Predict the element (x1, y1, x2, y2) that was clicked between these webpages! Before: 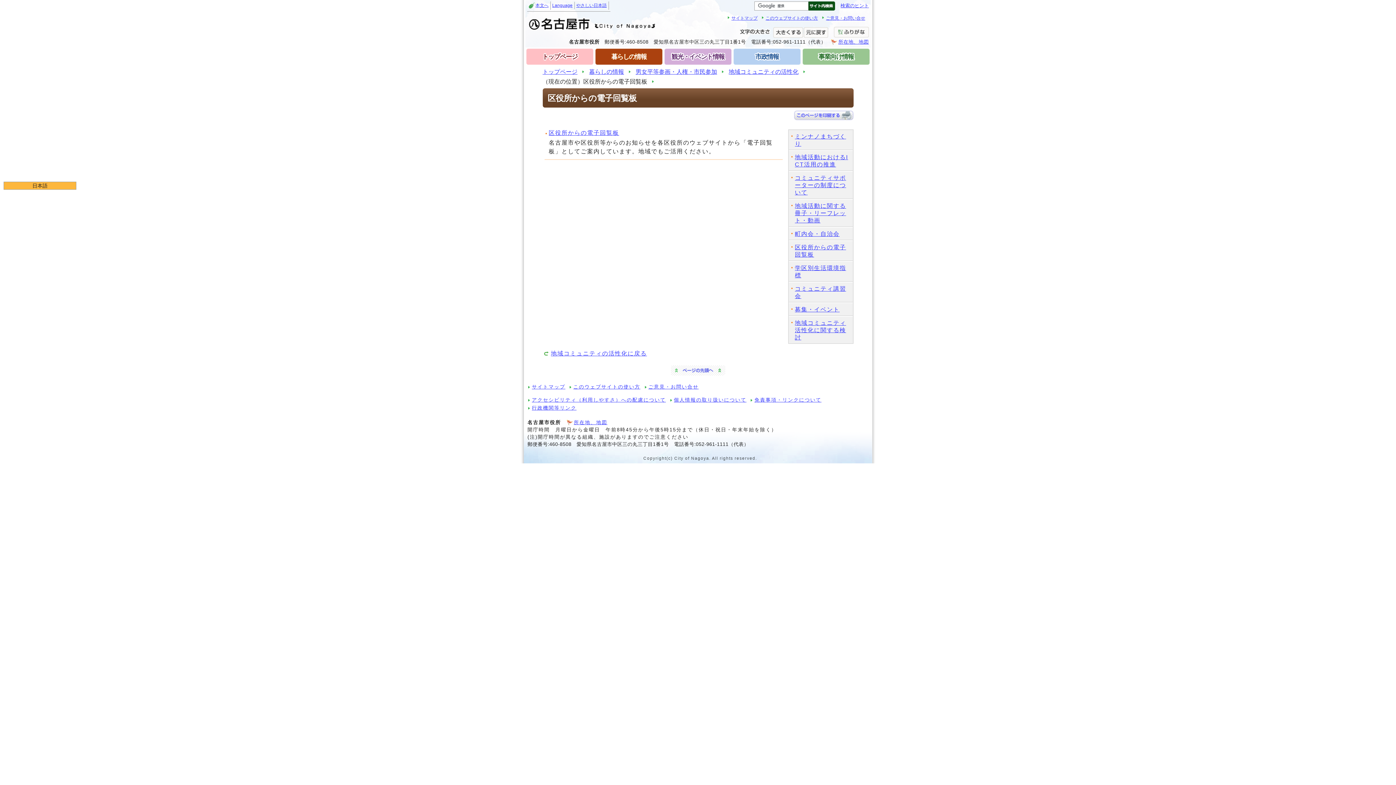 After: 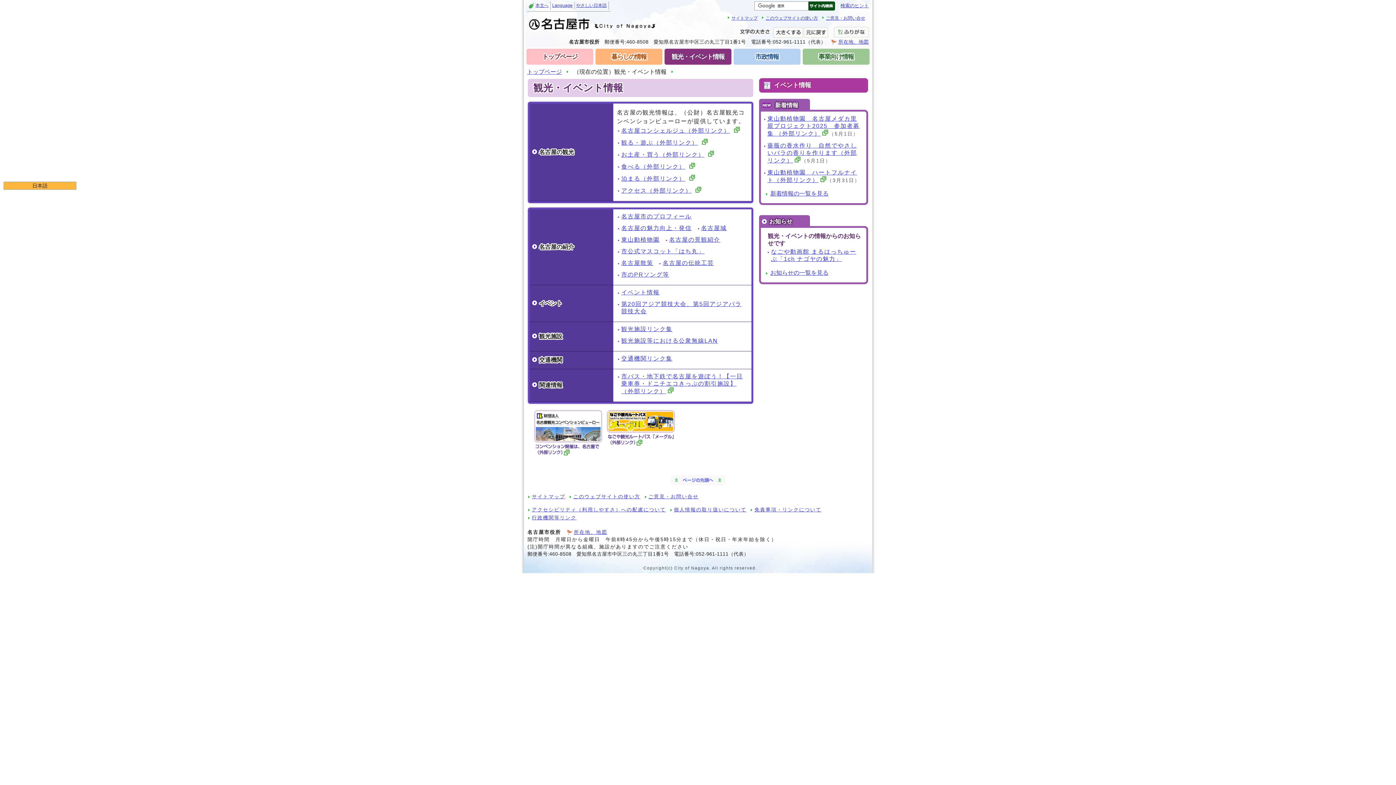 Action: label: 観光・イベント情報 bbox: (663, 47, 732, 65)